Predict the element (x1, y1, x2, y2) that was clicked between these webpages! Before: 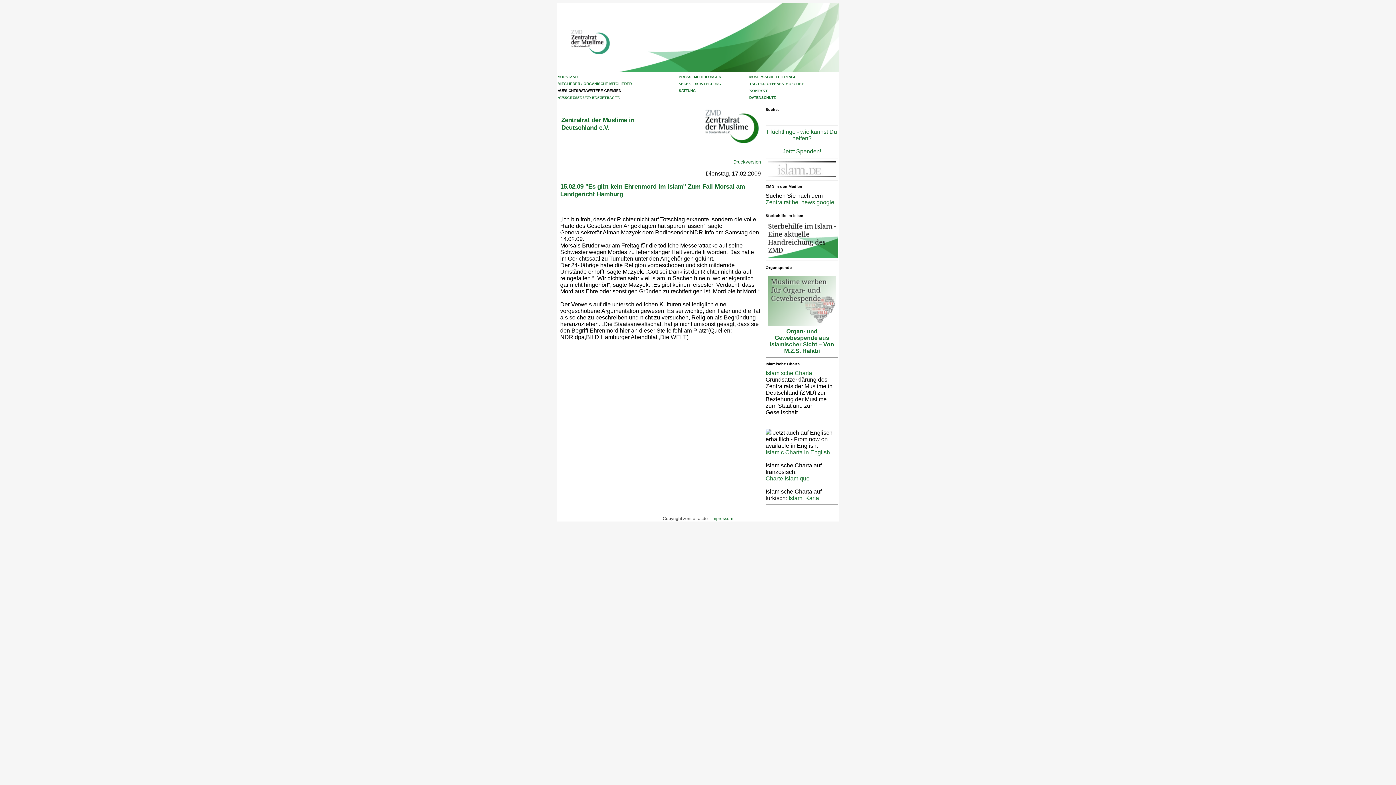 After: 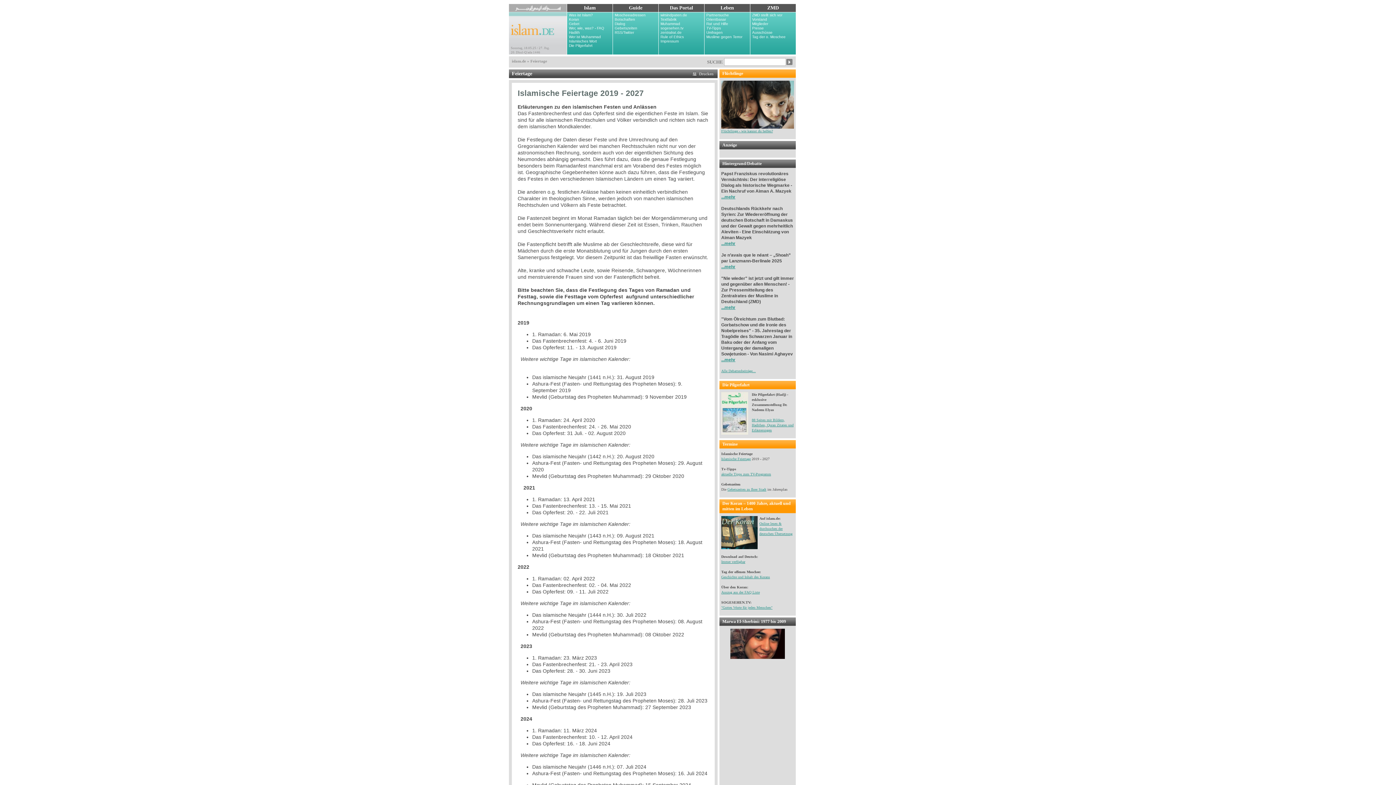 Action: bbox: (749, 74, 796, 78) label: MUSLIMISCHE FEIERTAGE